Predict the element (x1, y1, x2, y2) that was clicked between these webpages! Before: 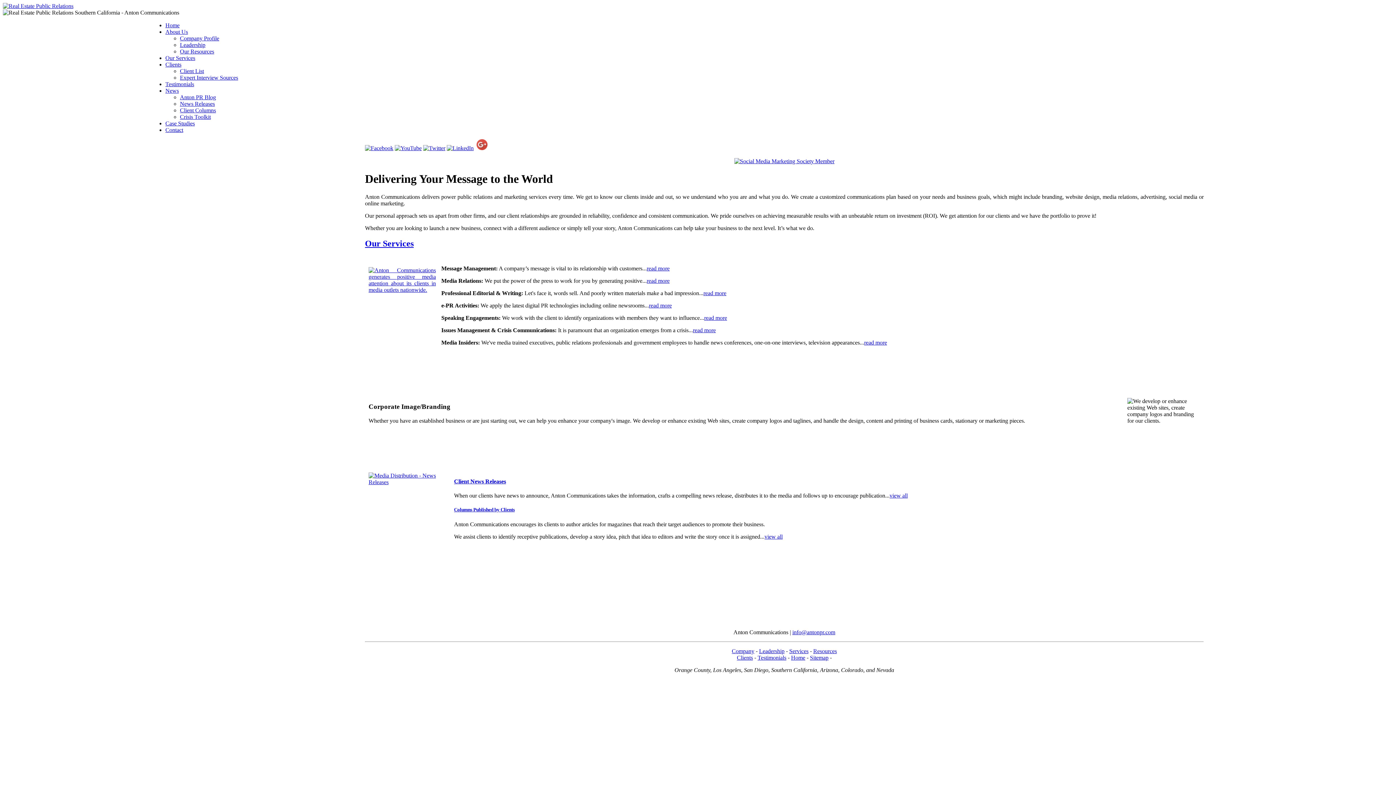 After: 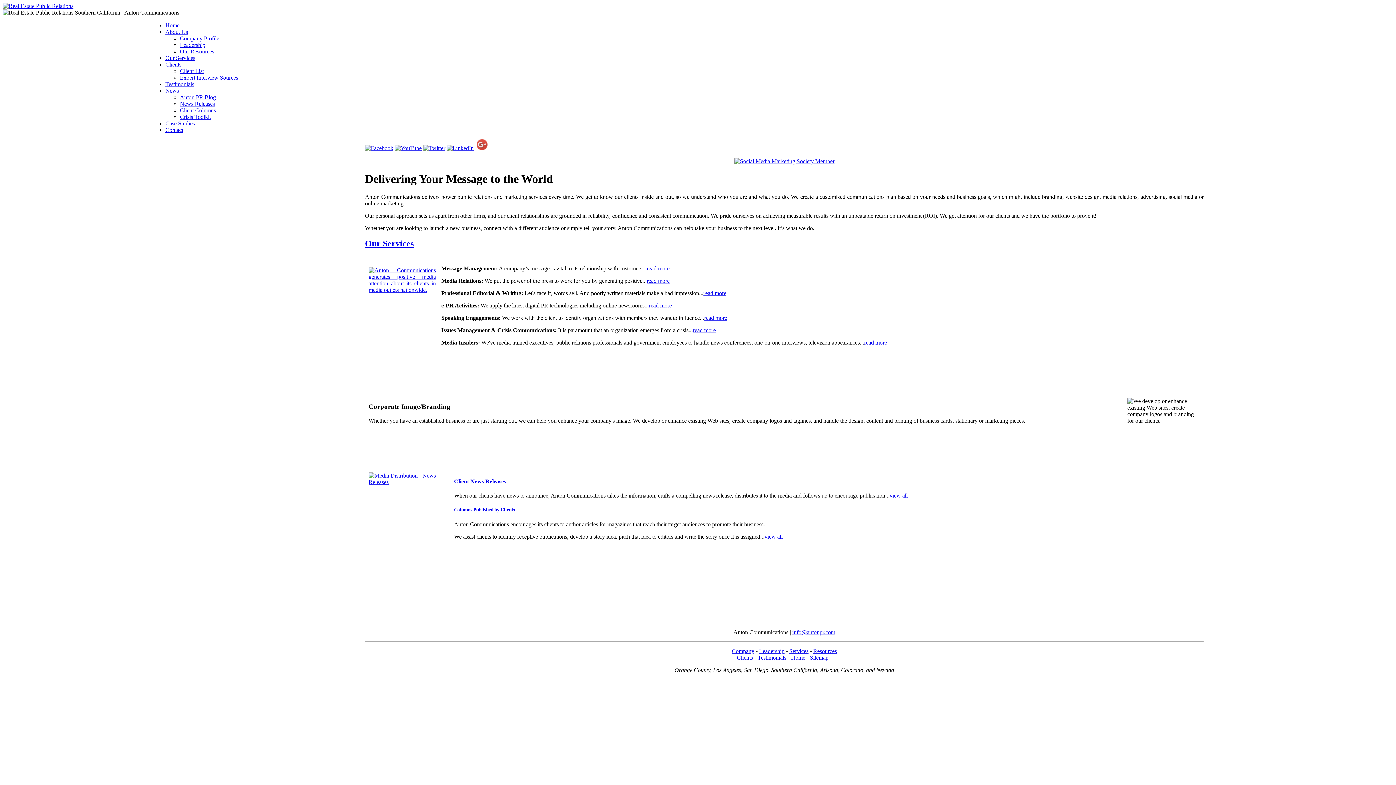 Action: label: Company bbox: (732, 648, 754, 654)